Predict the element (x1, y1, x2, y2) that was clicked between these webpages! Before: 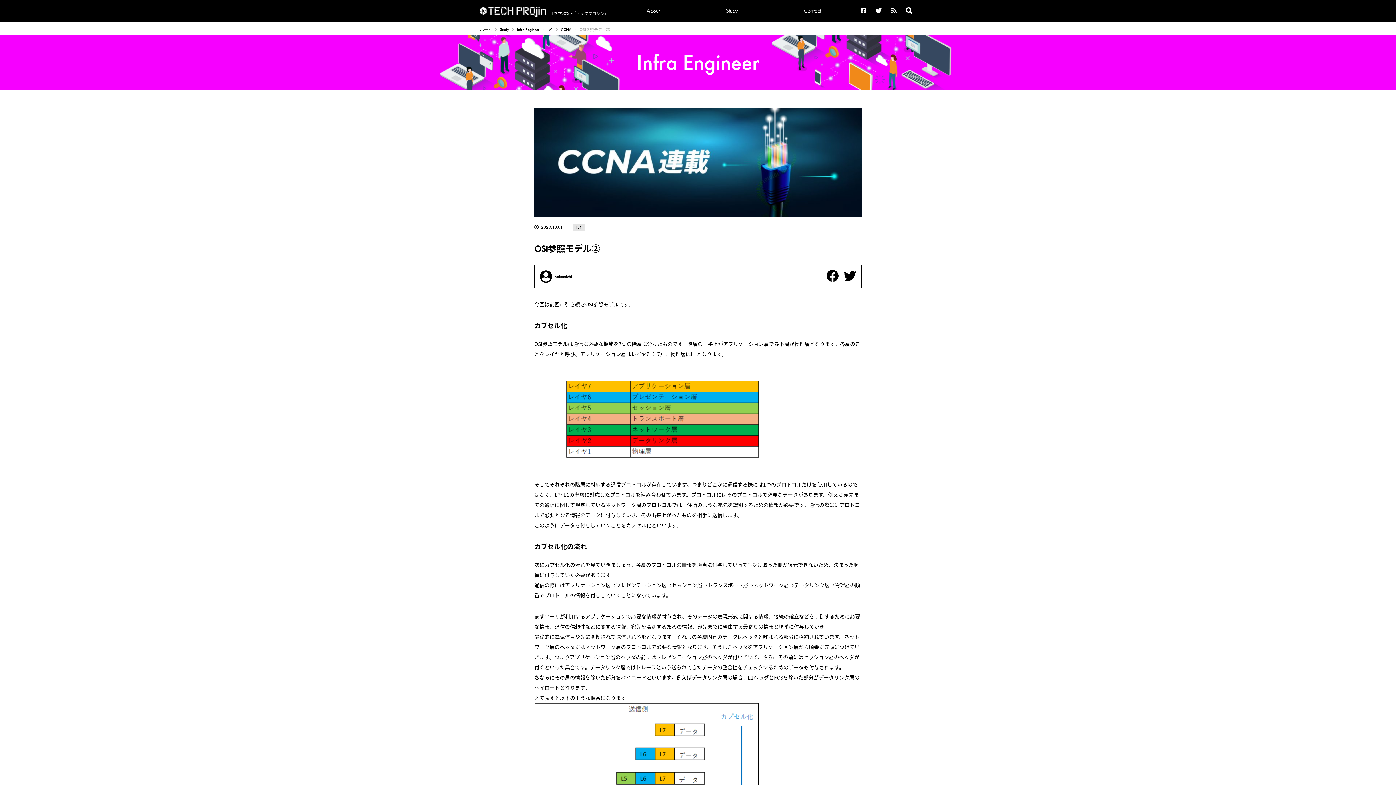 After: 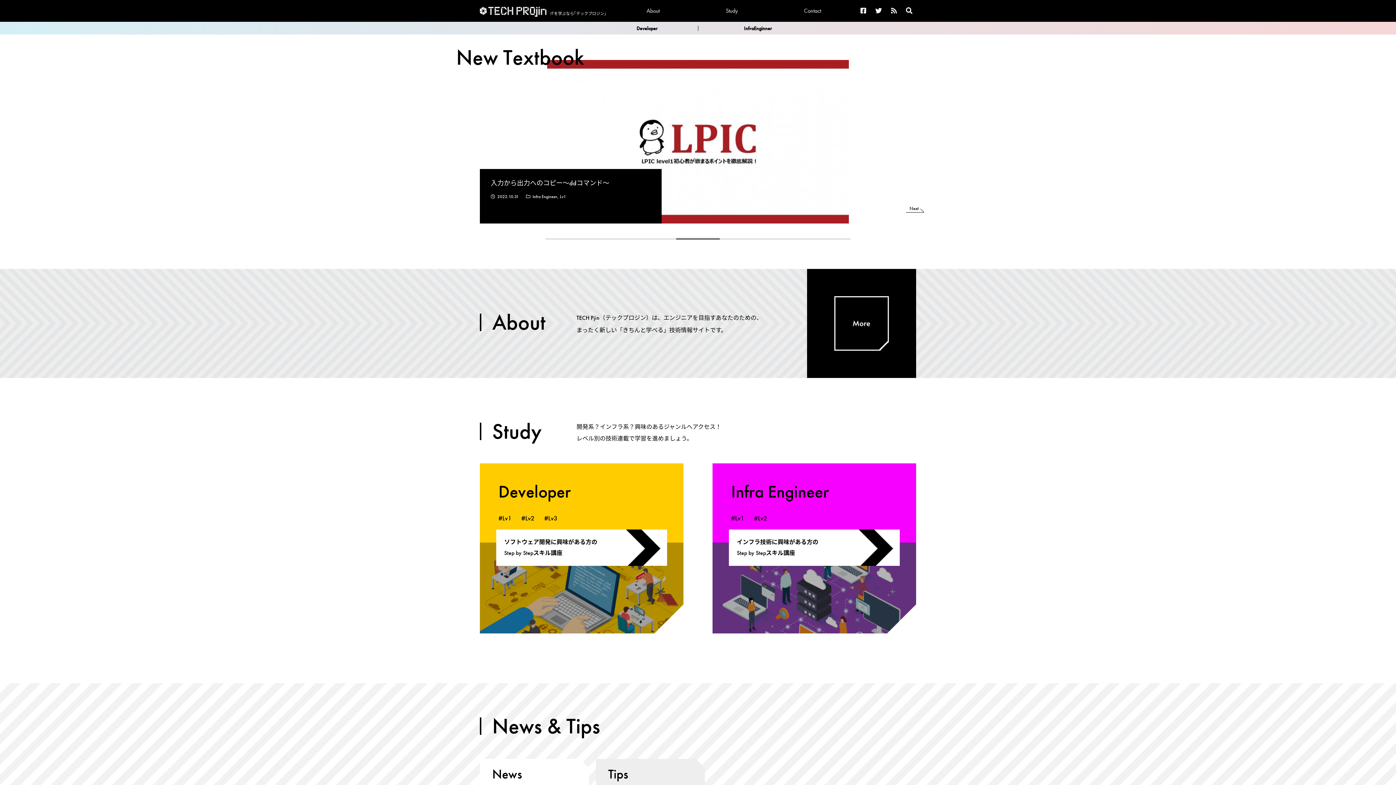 Action: bbox: (480, 5, 607, 16) label: ITを学ぶなら｢テックプロジン｣